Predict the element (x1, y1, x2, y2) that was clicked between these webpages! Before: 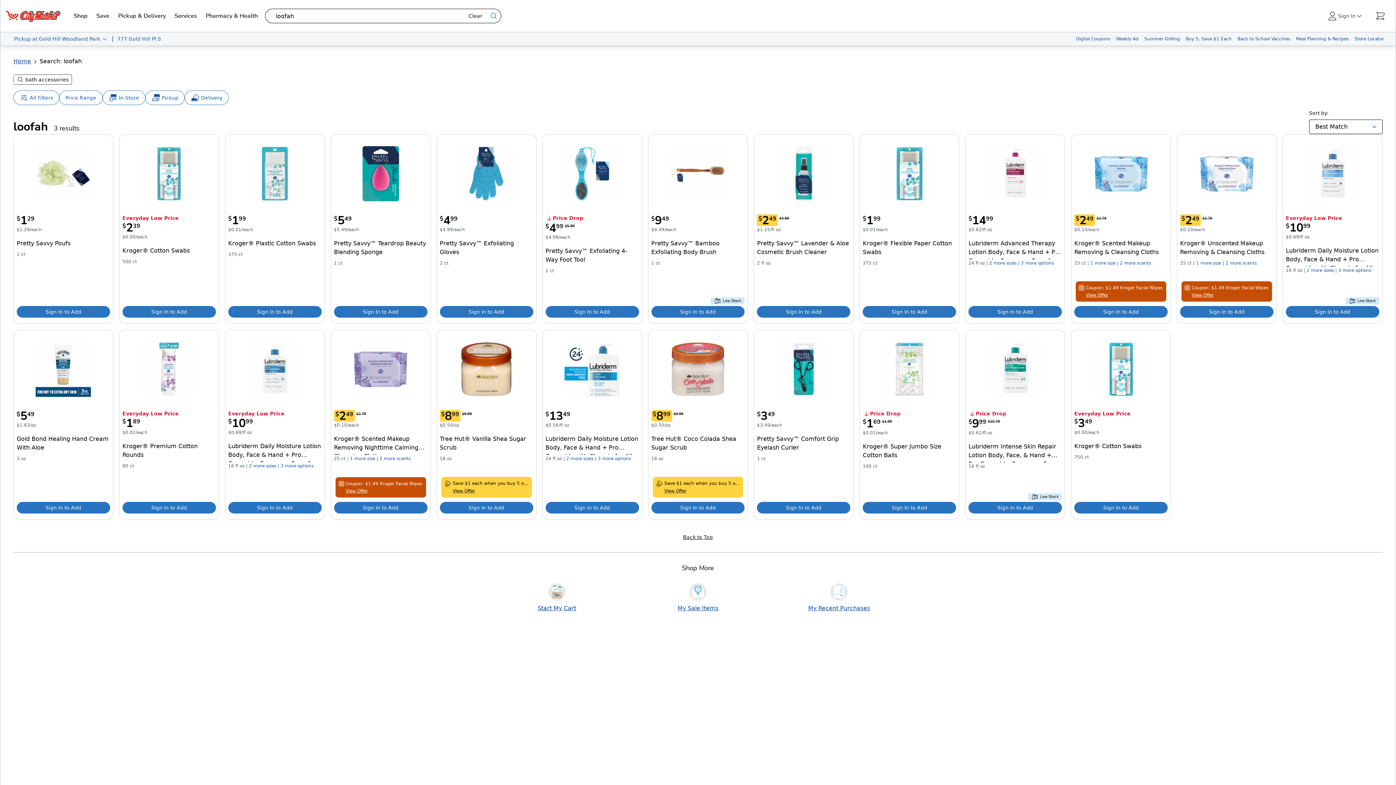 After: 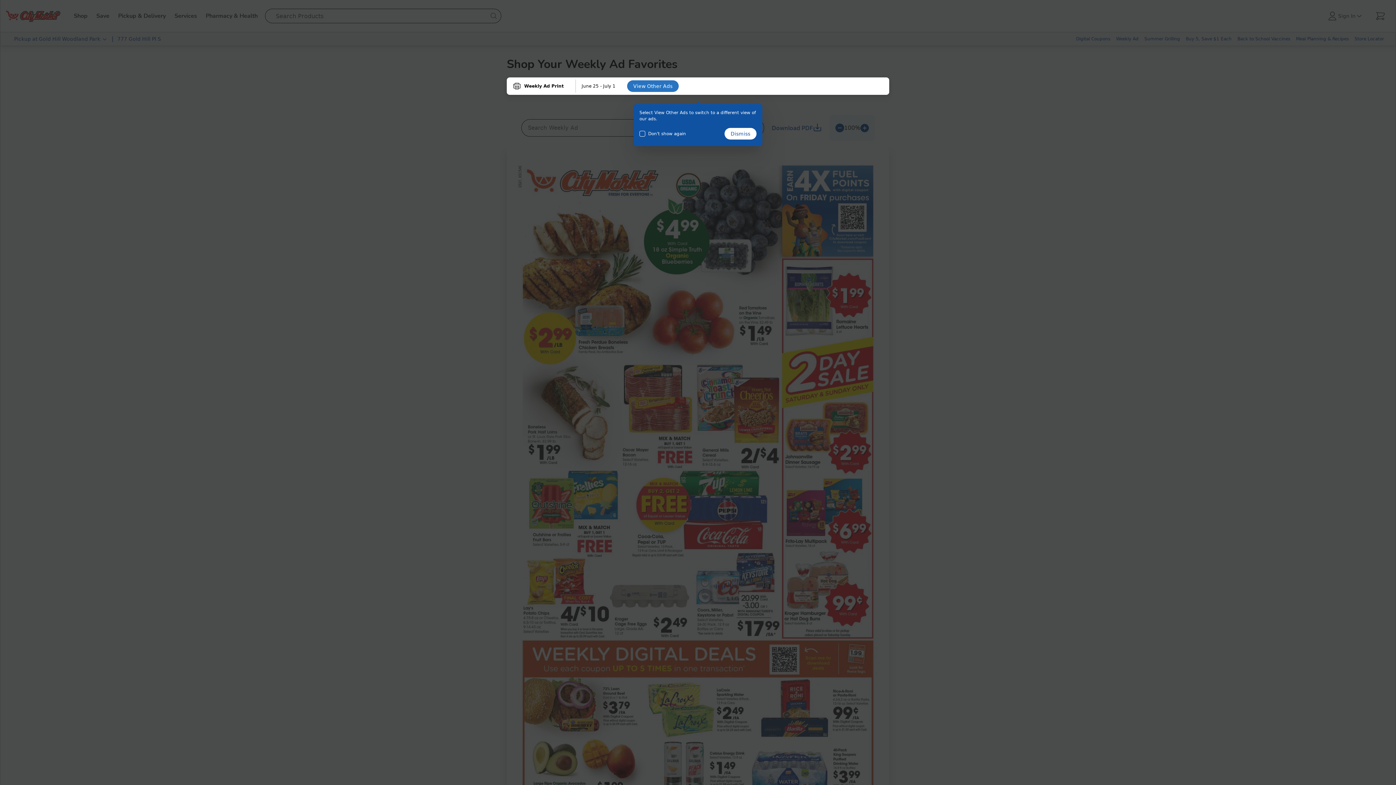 Action: label: Weekly Ad bbox: (1113, 32, 1141, 45)